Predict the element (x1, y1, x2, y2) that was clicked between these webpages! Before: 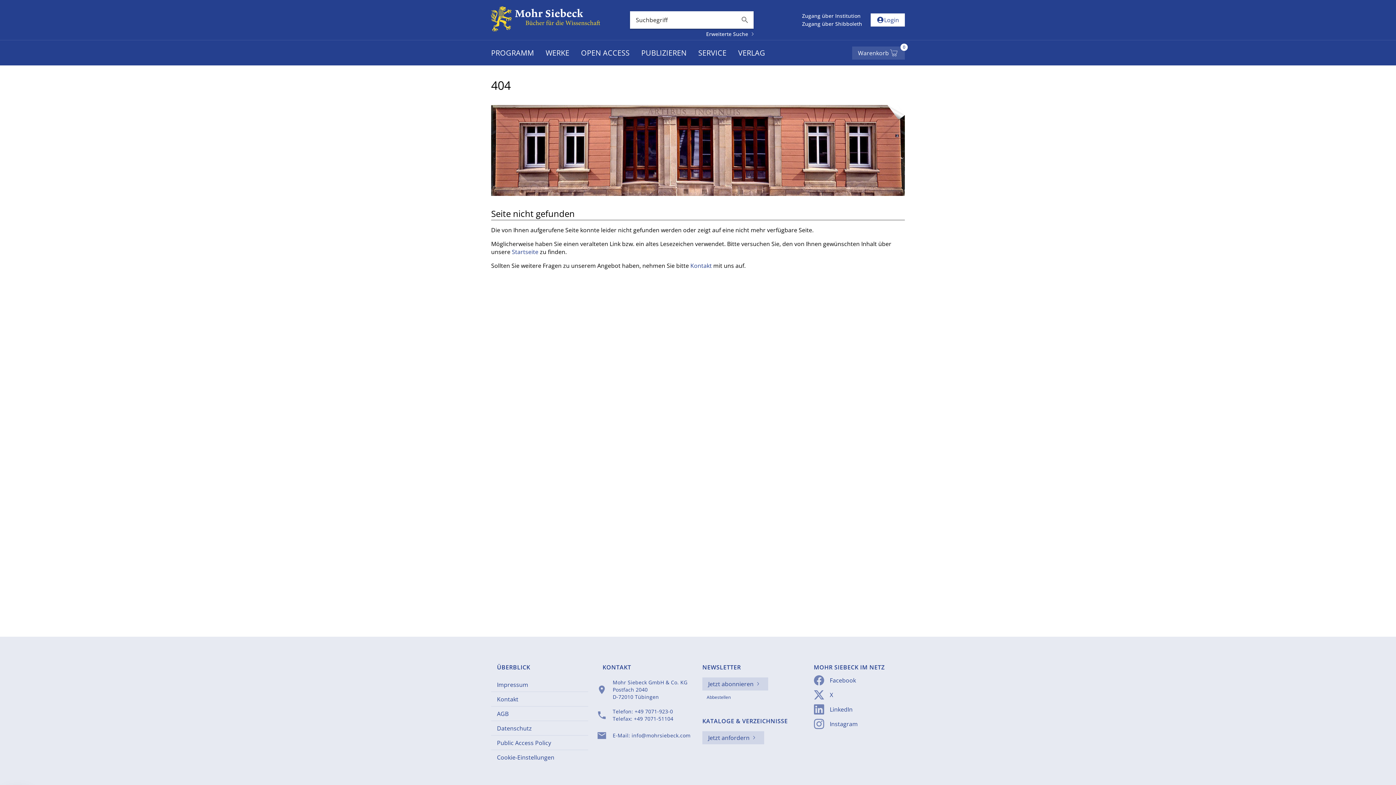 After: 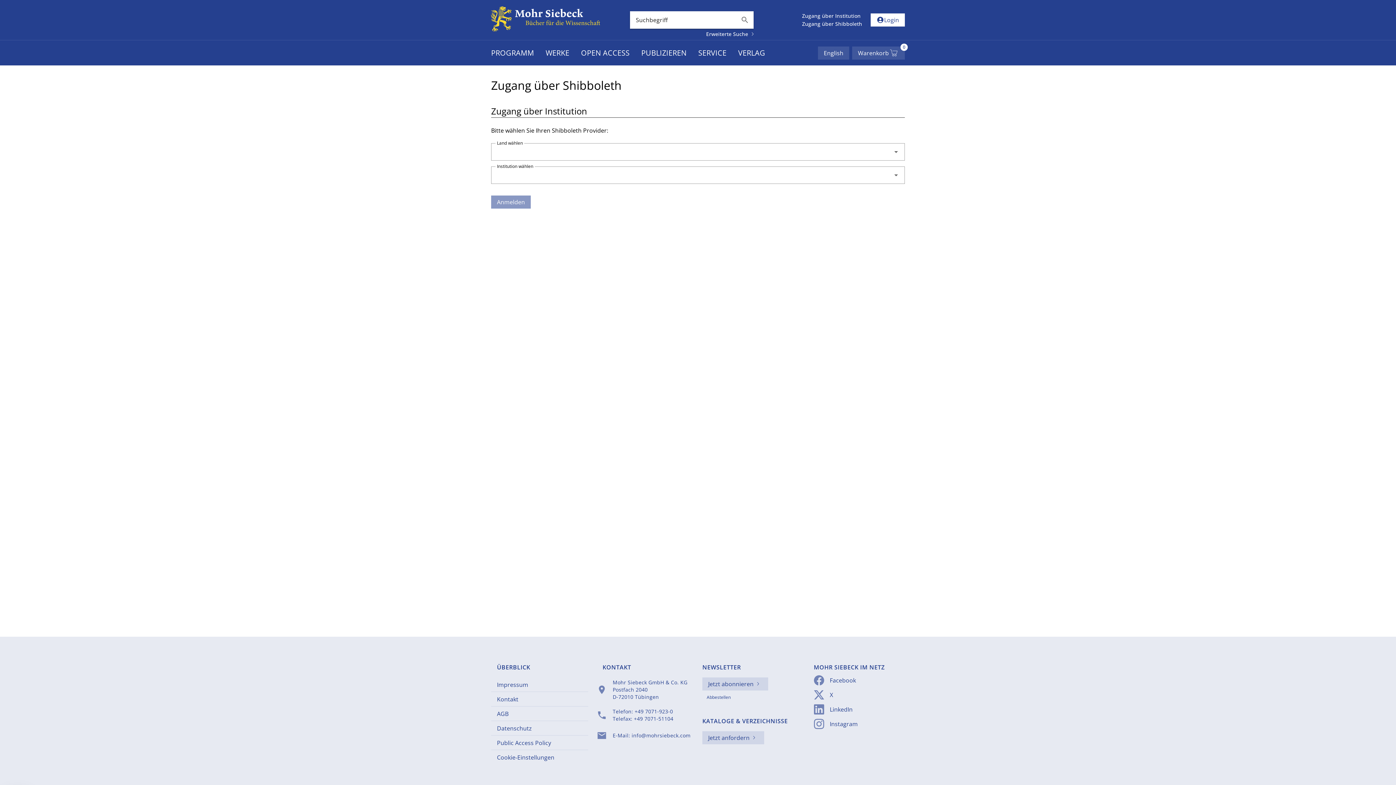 Action: bbox: (802, 20, 862, 27) label: Zugang über Shibboleth